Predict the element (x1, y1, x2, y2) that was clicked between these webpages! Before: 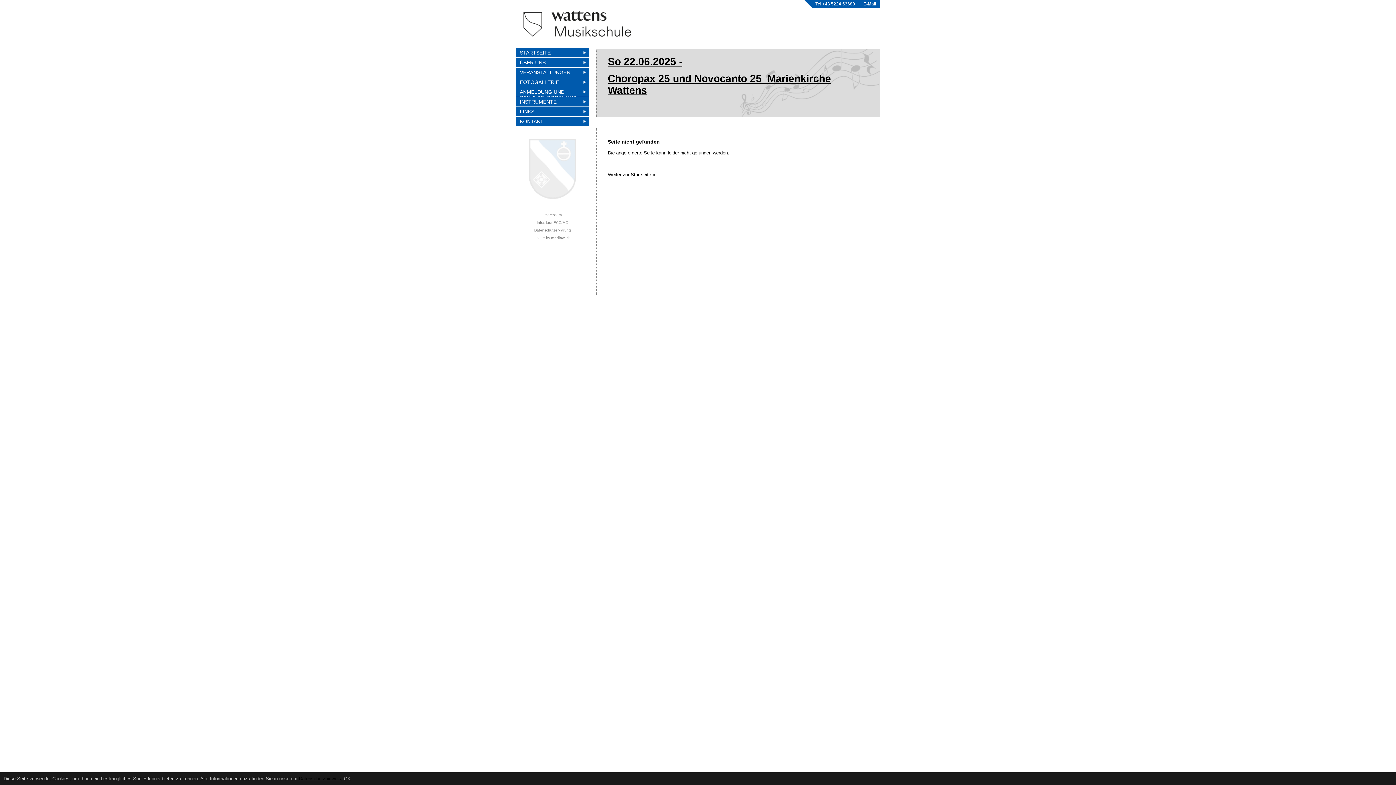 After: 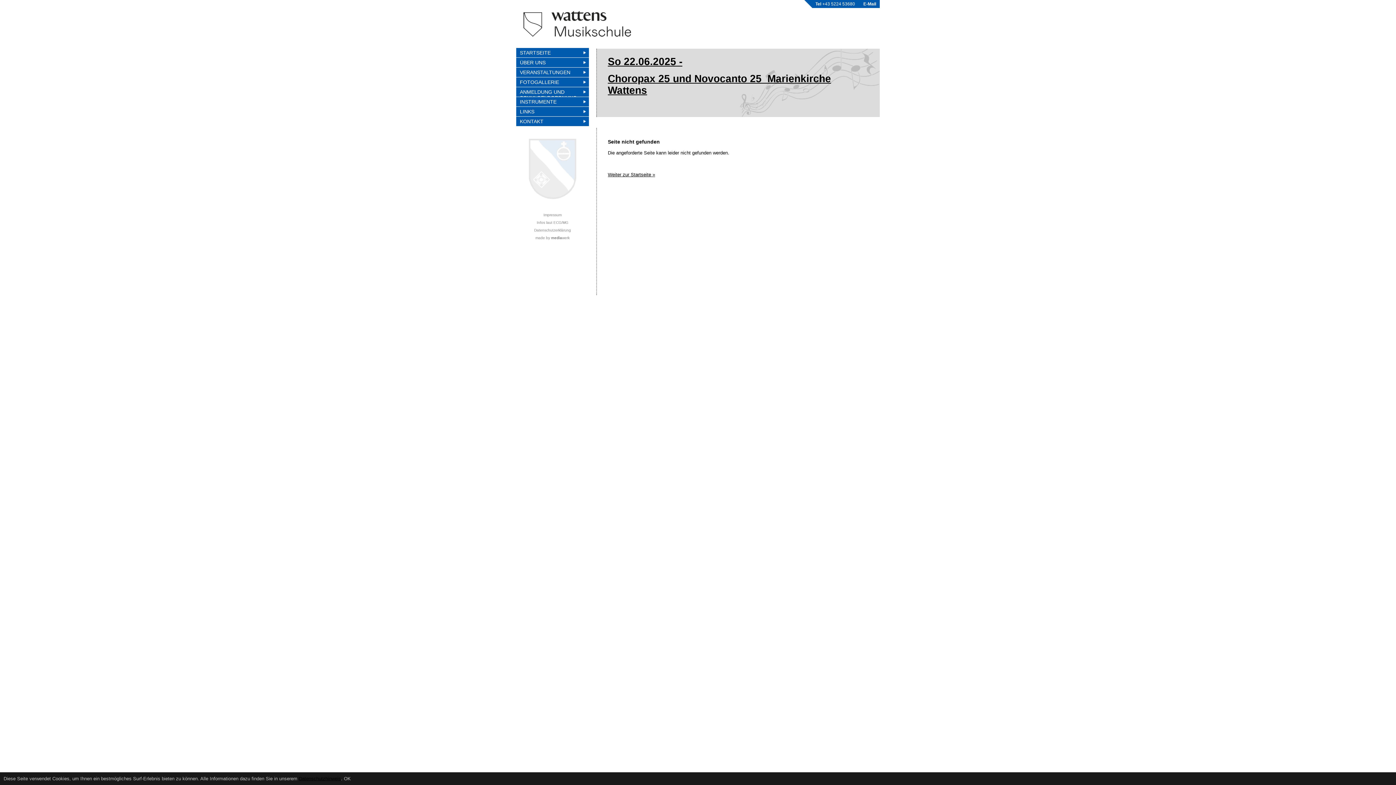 Action: bbox: (822, 1, 855, 6) label: +43 5224 53680